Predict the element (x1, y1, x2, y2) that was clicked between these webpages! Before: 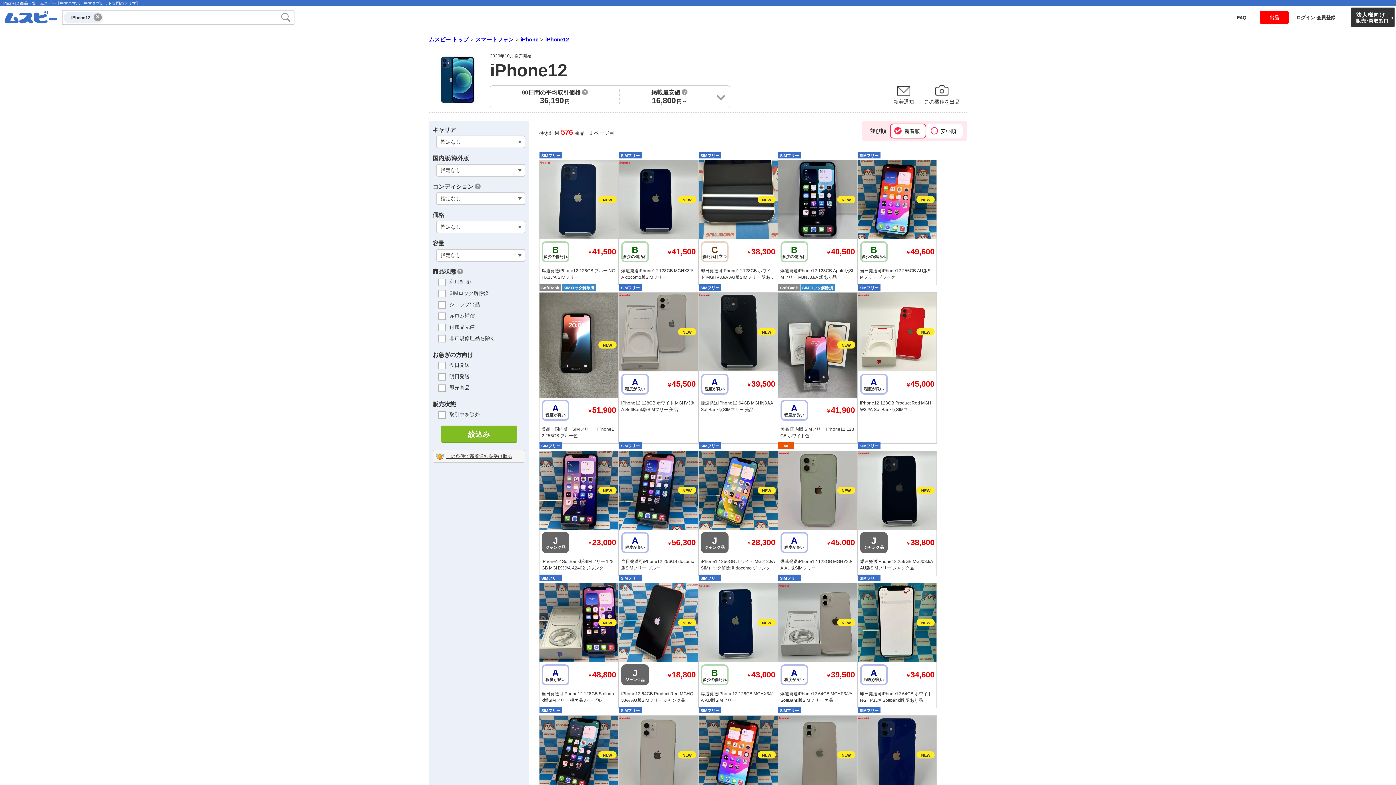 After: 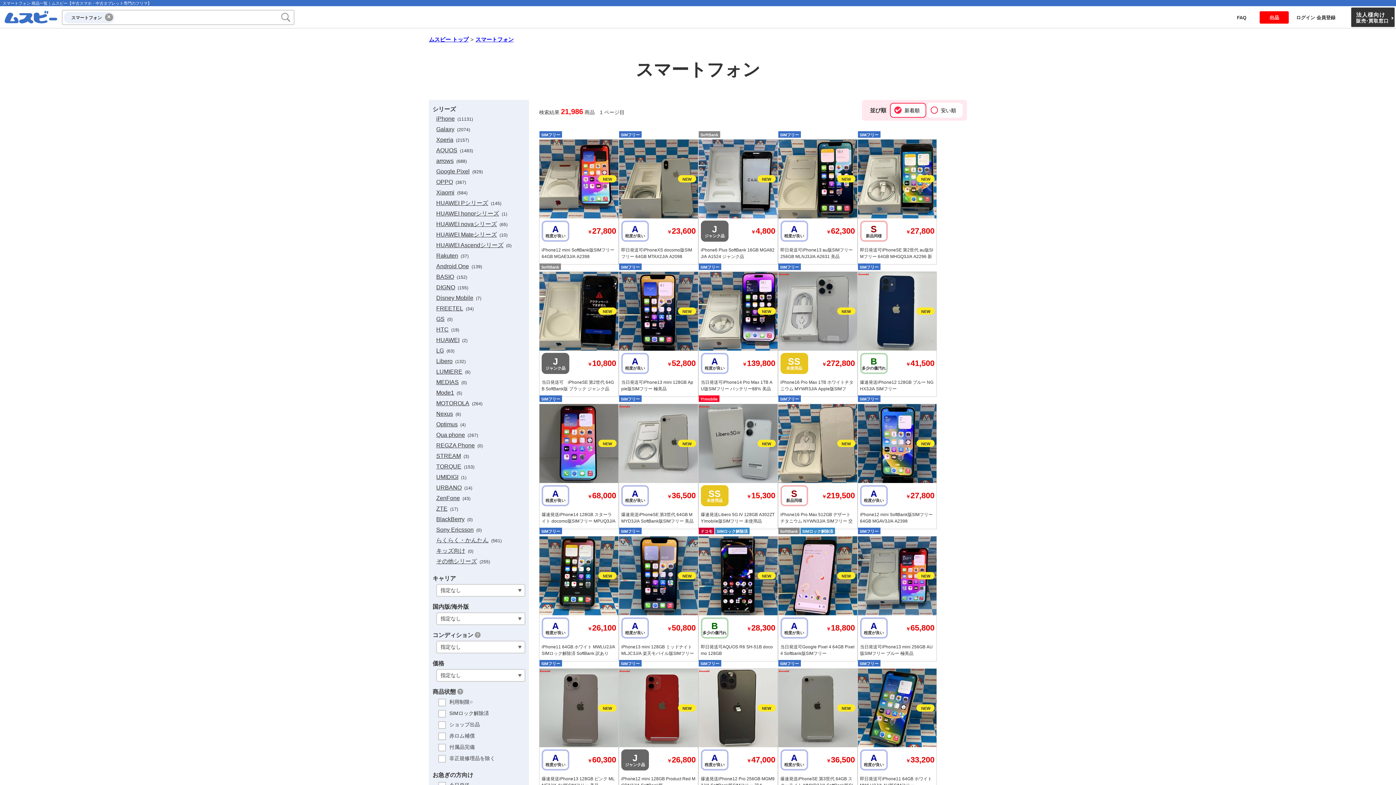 Action: bbox: (475, 36, 513, 42) label: スマートフォン